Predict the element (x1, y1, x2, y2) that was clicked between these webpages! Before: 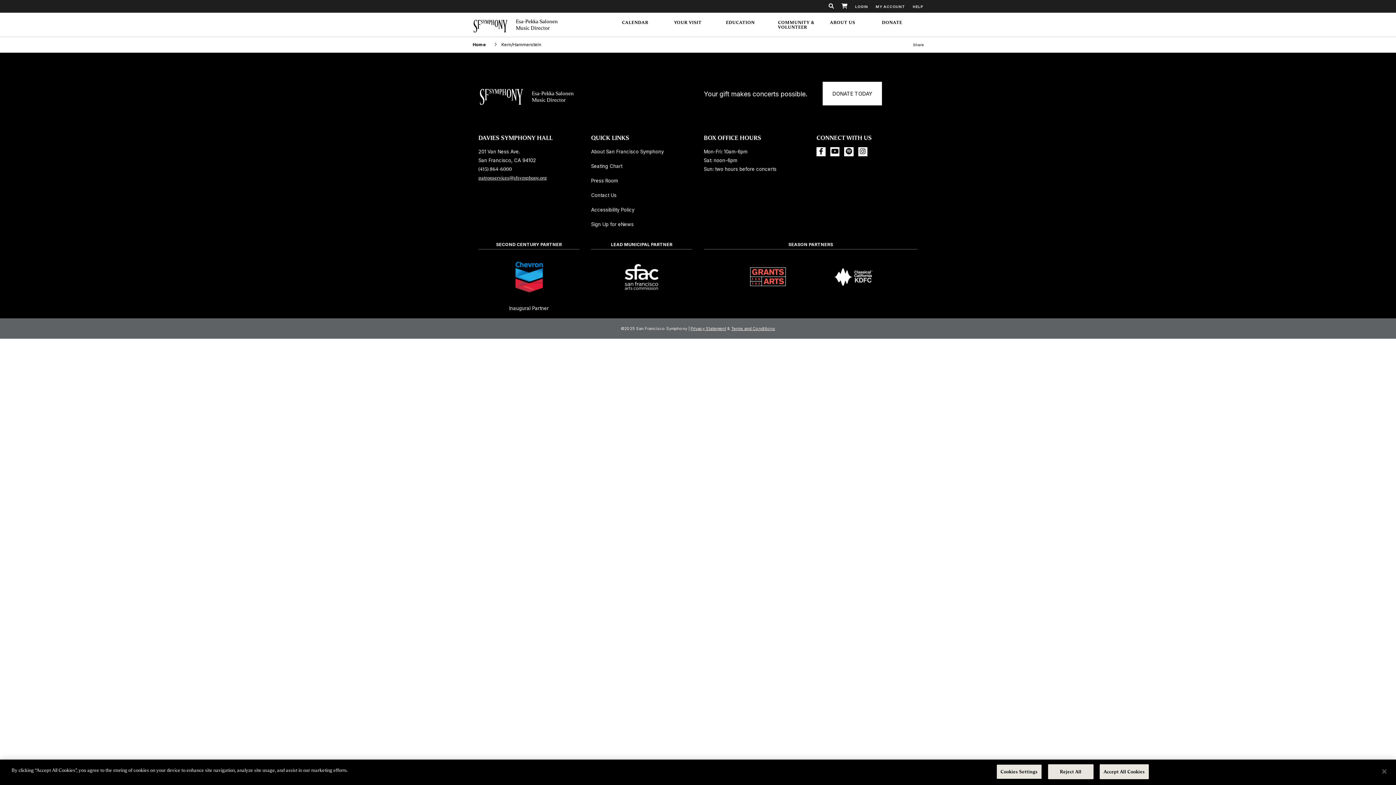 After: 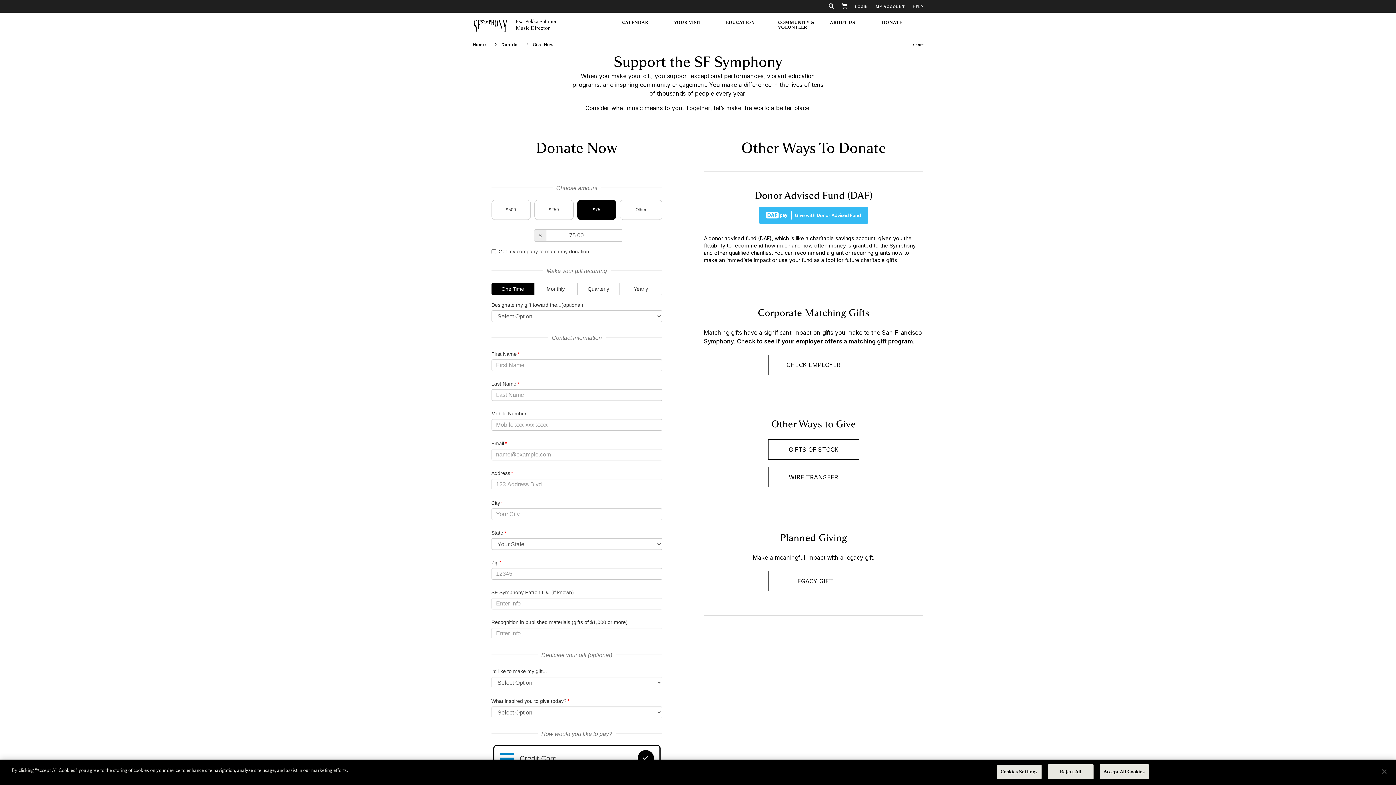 Action: label: DONATE TODAY bbox: (822, 81, 882, 105)